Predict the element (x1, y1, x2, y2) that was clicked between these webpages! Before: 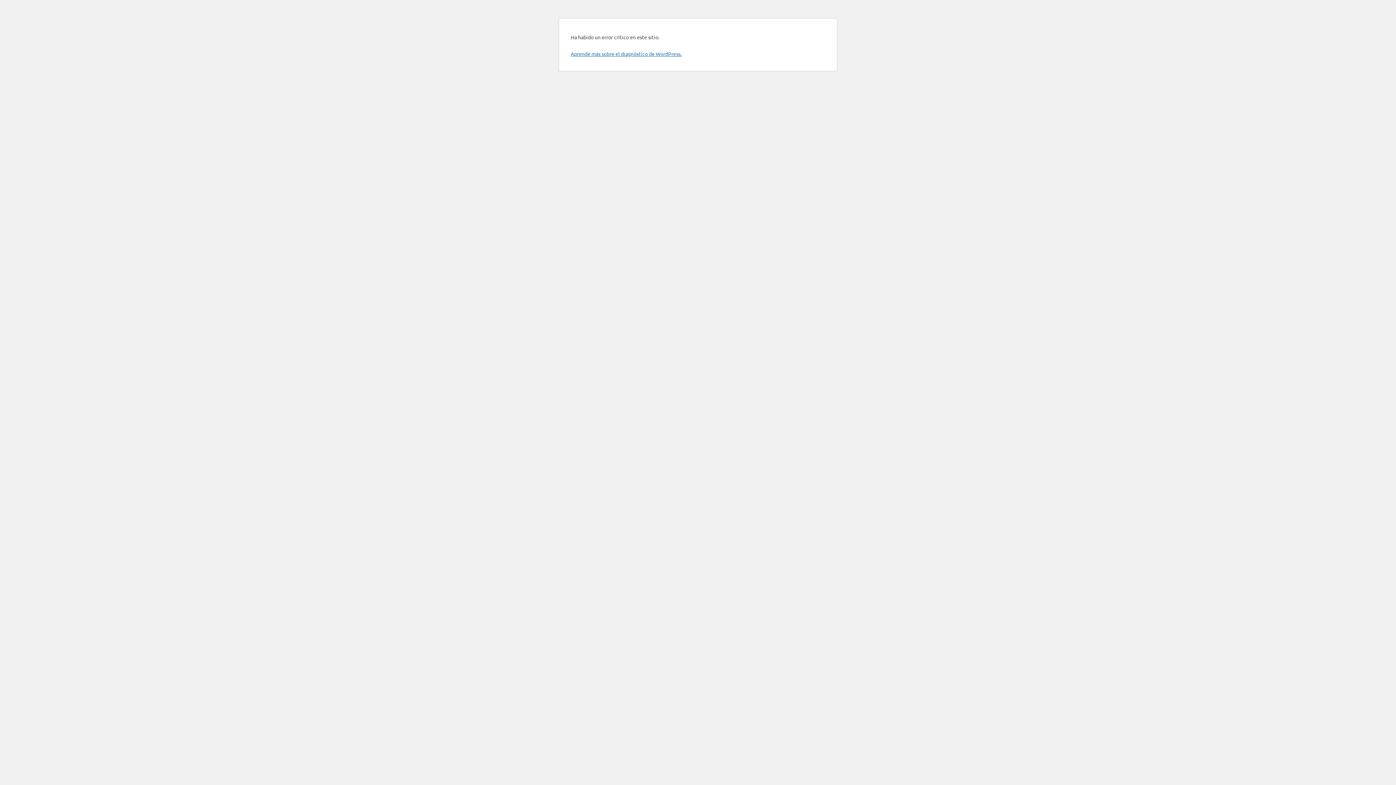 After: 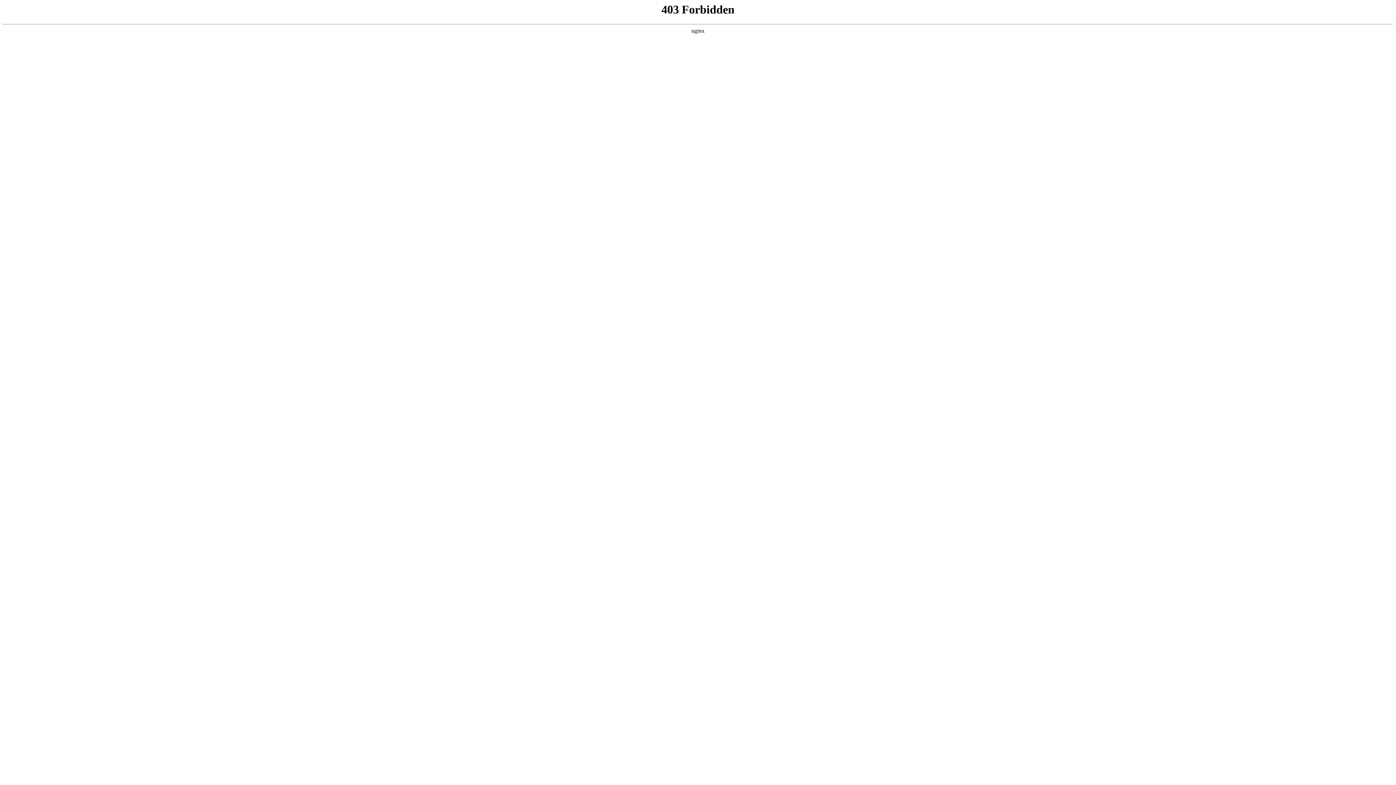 Action: label: Aprendé más sobre el diagnóstico de WordPress. bbox: (570, 50, 681, 57)